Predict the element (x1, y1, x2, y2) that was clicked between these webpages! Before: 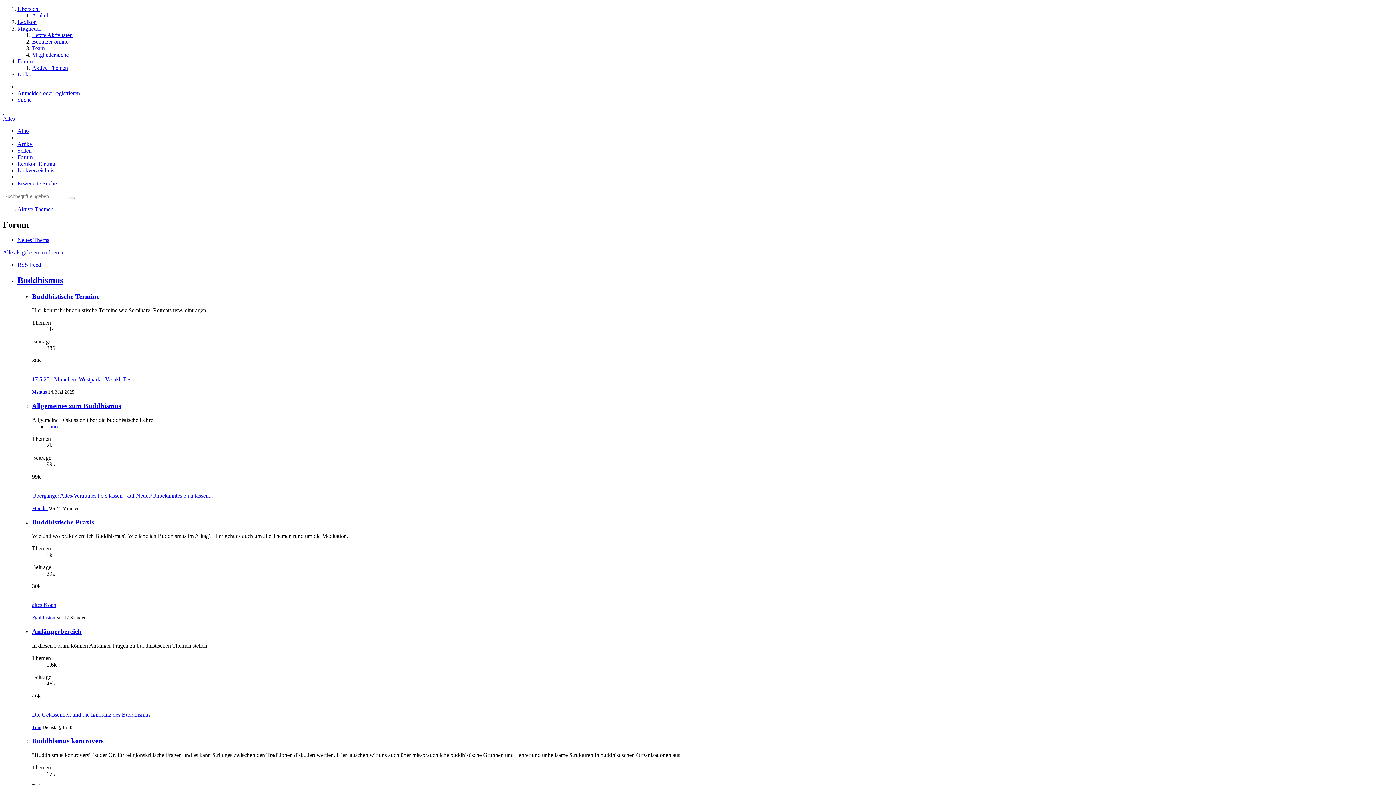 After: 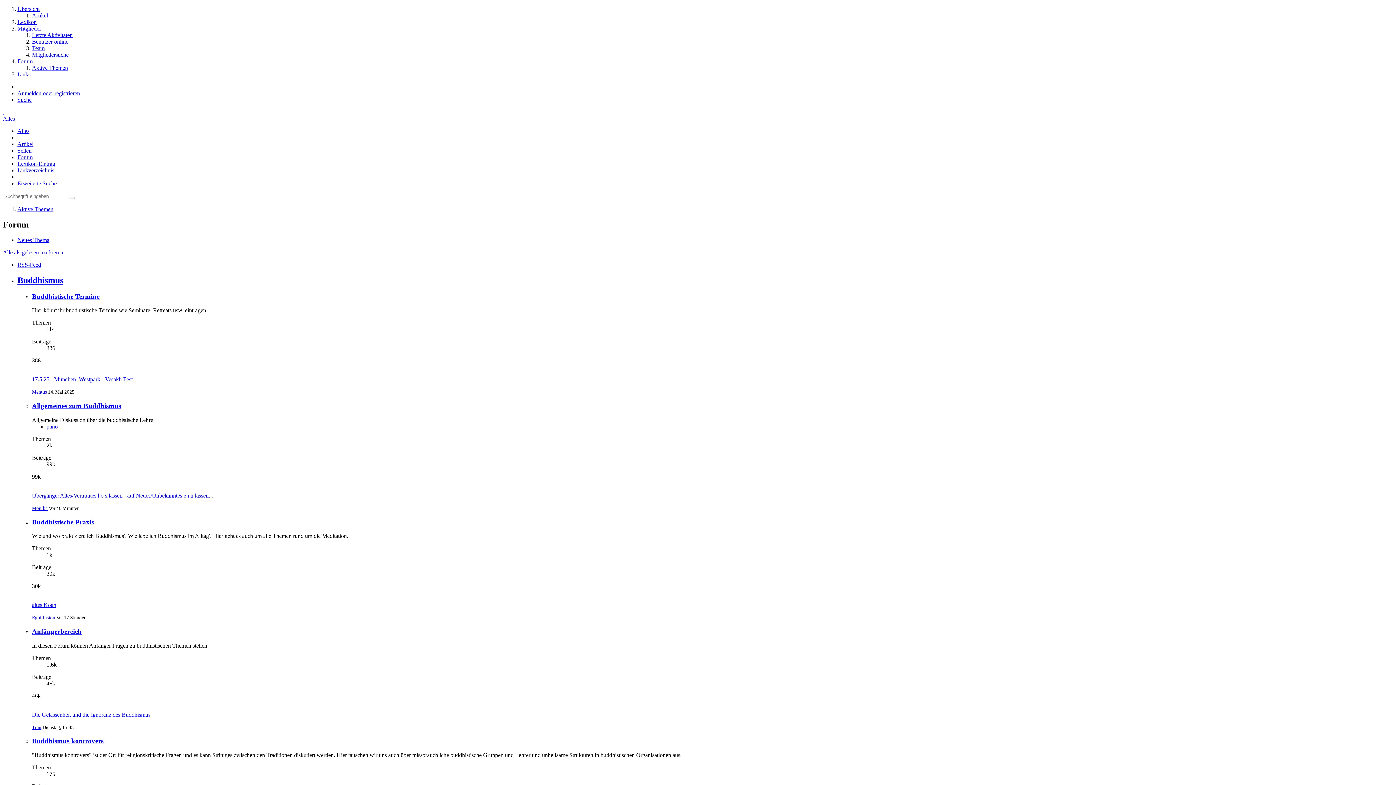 Action: bbox: (17, 25, 41, 31) label: Mitglieder